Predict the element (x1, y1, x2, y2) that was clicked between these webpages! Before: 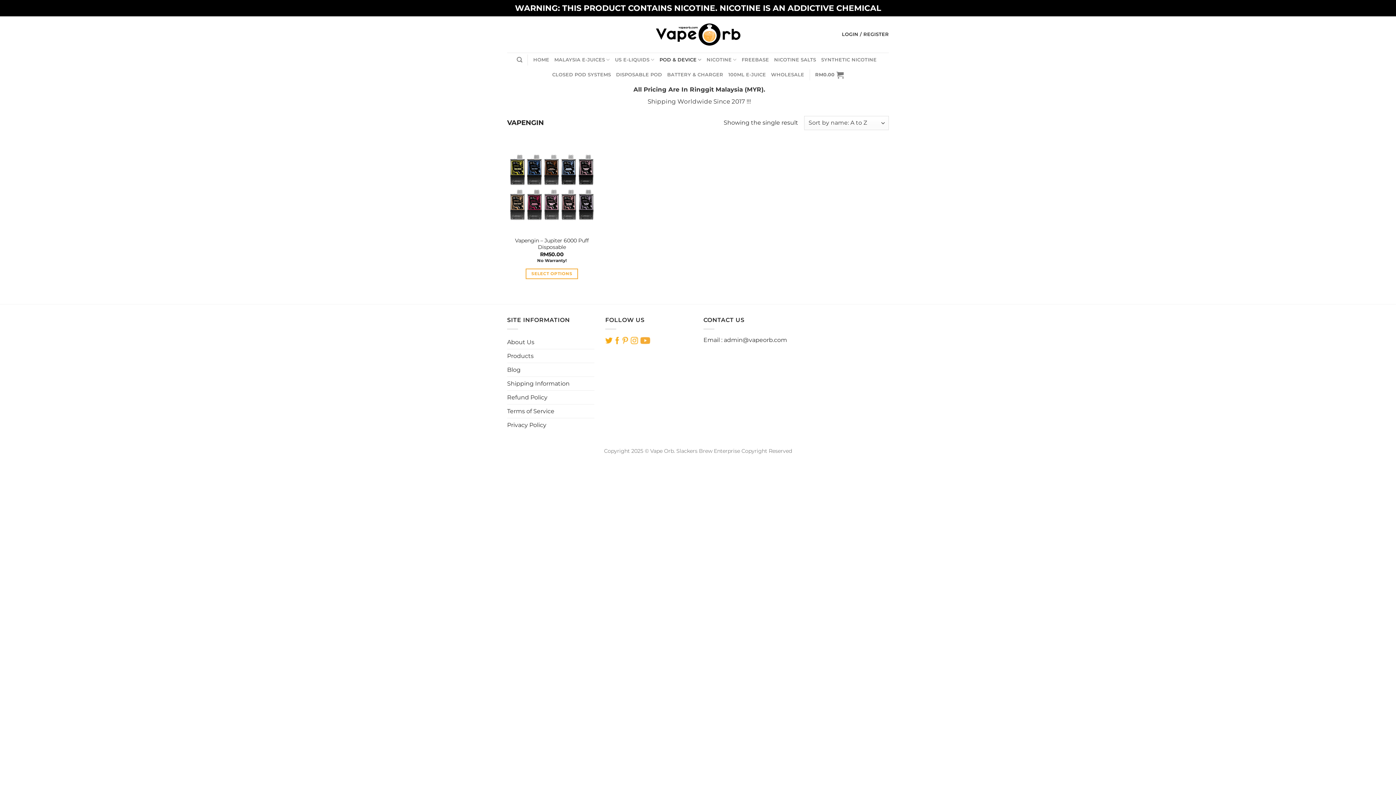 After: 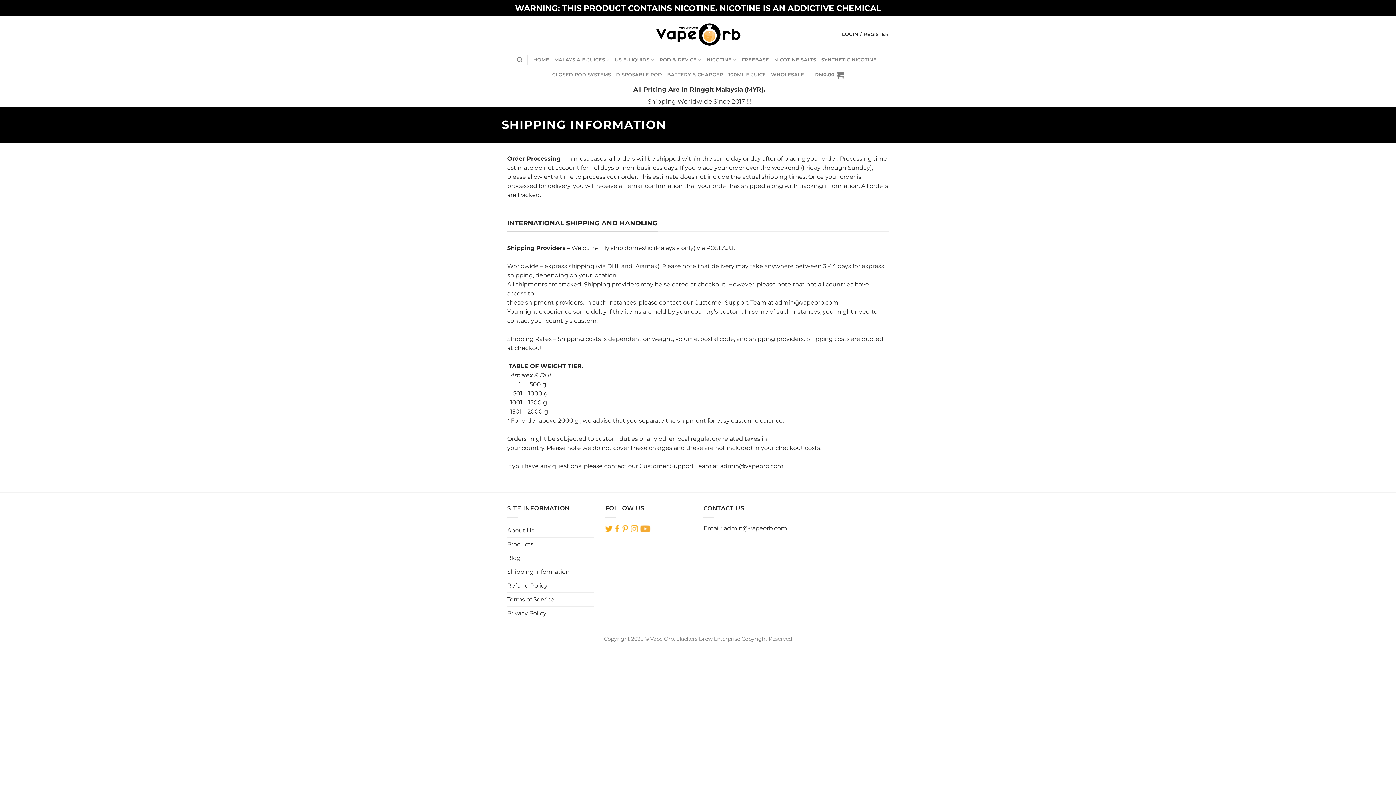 Action: bbox: (507, 377, 569, 390) label: Shipping Information